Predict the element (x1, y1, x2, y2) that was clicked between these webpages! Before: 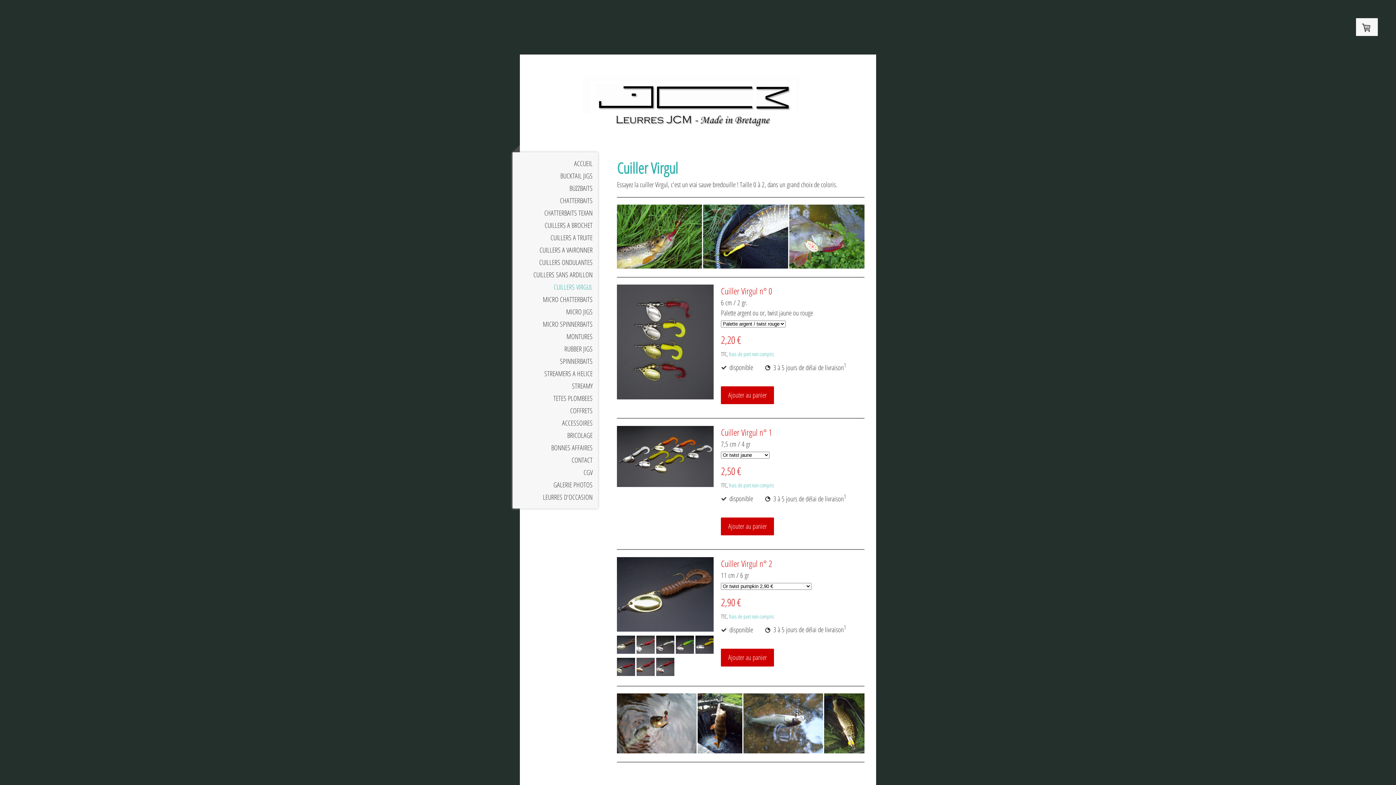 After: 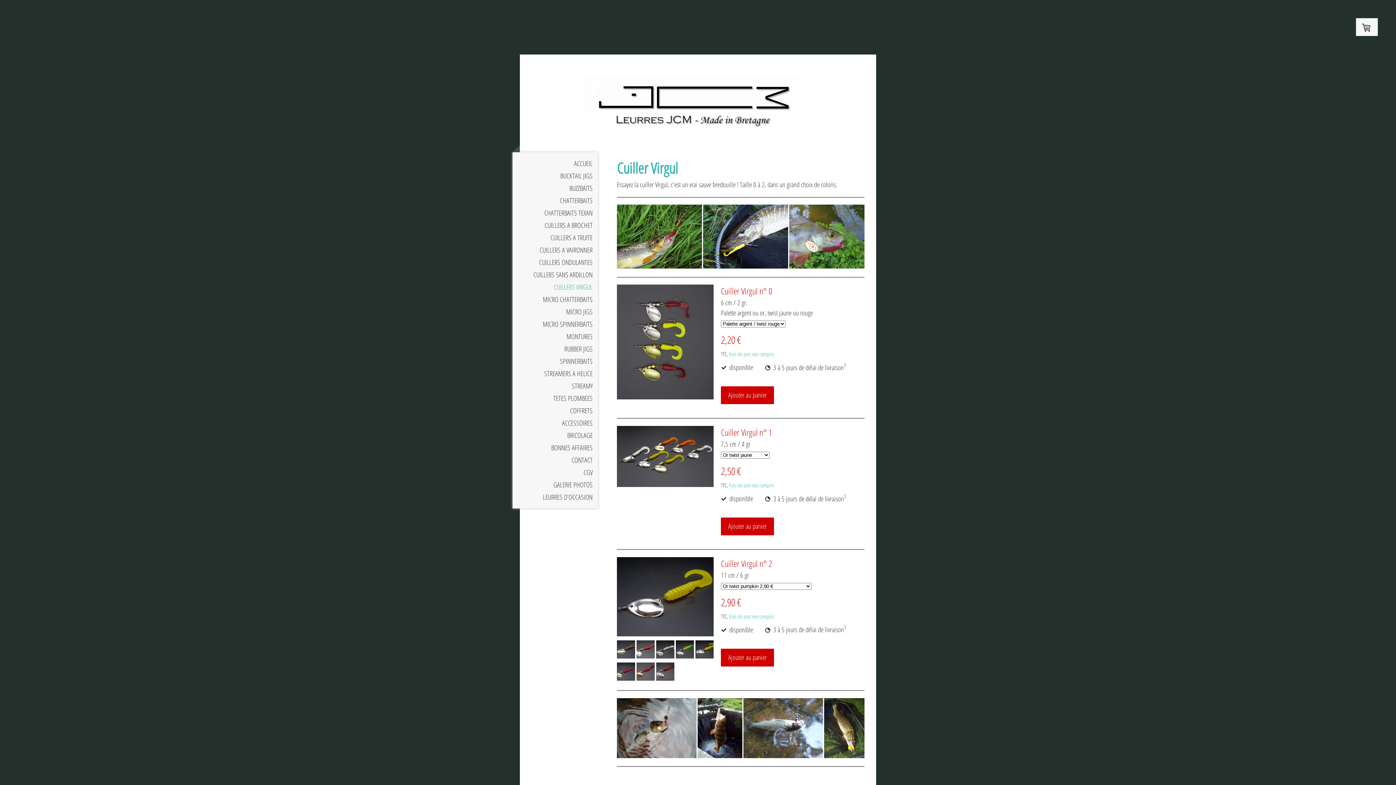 Action: bbox: (695, 647, 713, 656)